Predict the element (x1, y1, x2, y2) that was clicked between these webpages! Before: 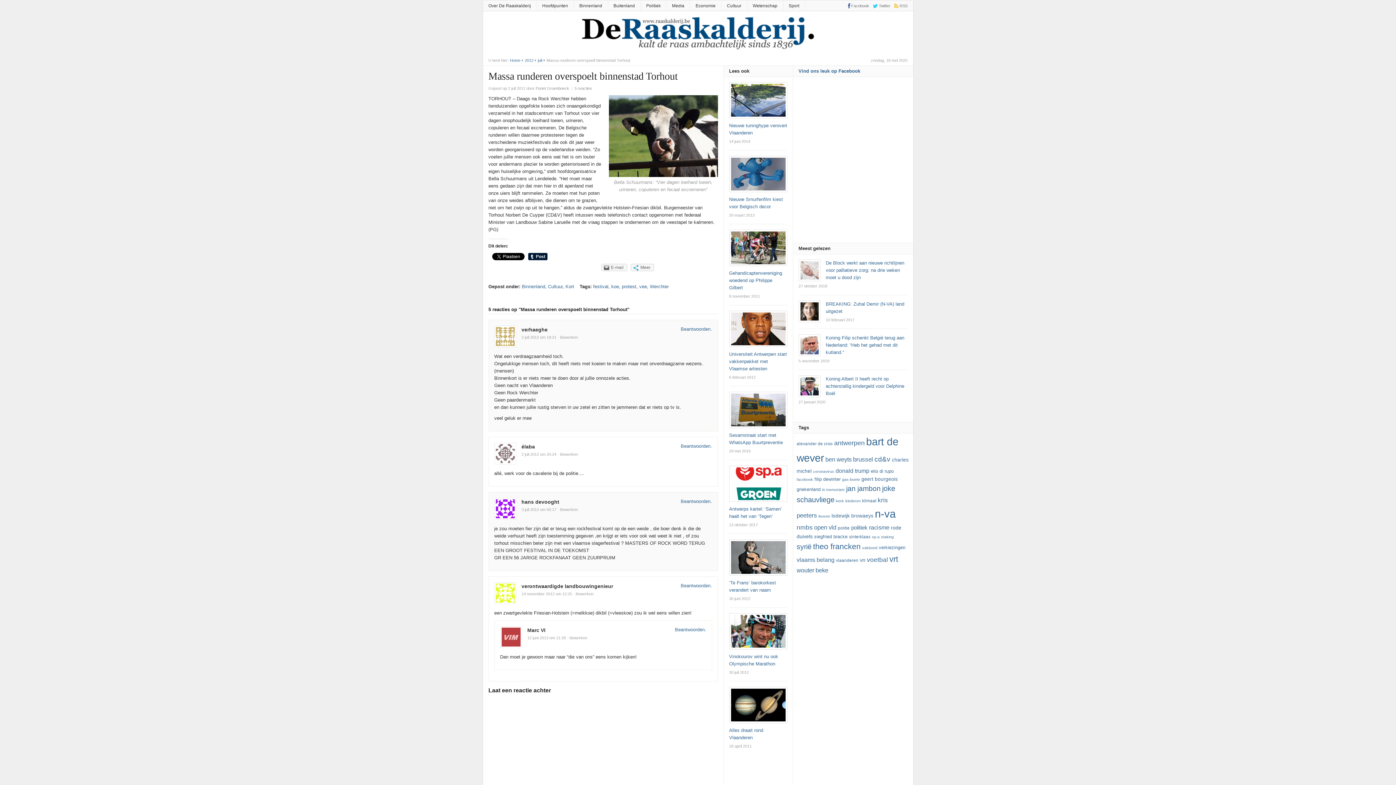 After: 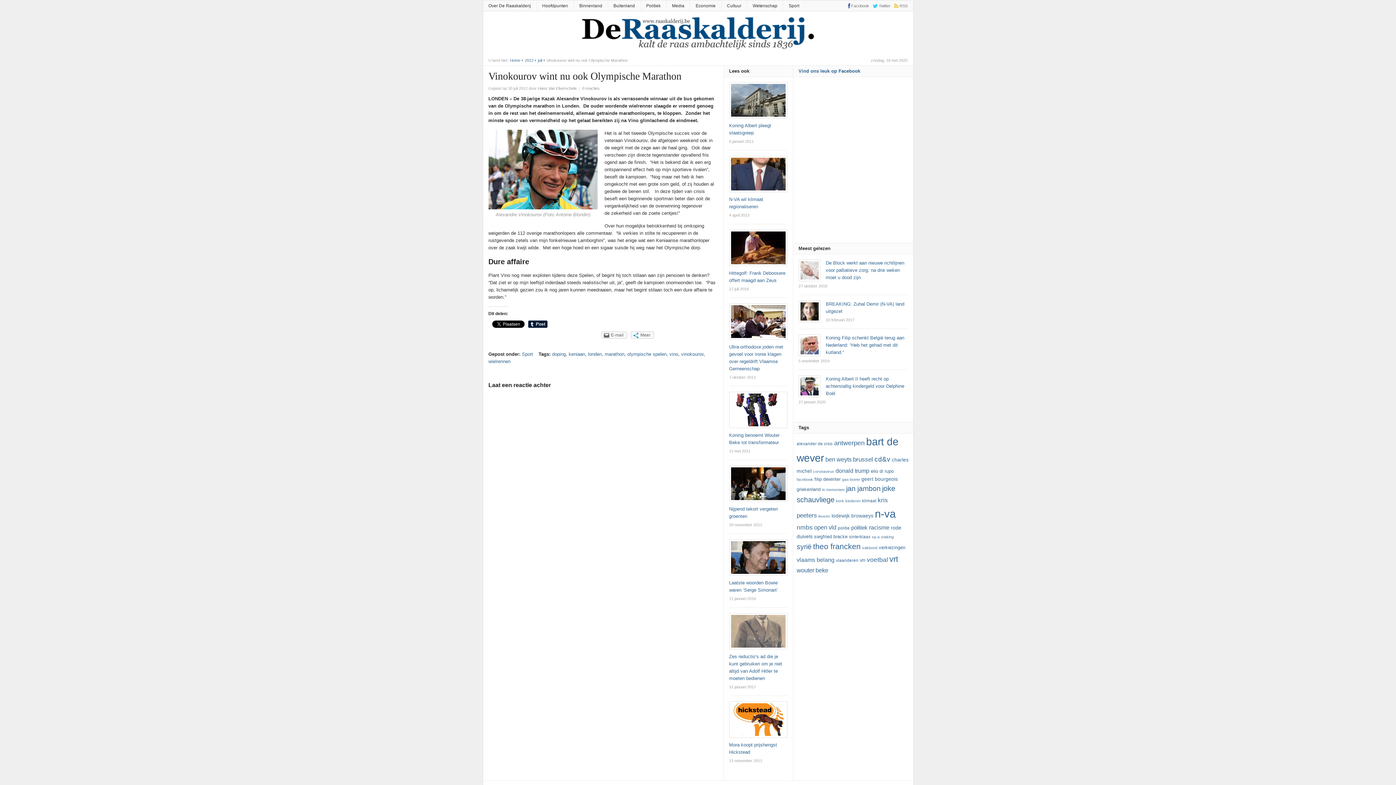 Action: bbox: (729, 613, 787, 649)